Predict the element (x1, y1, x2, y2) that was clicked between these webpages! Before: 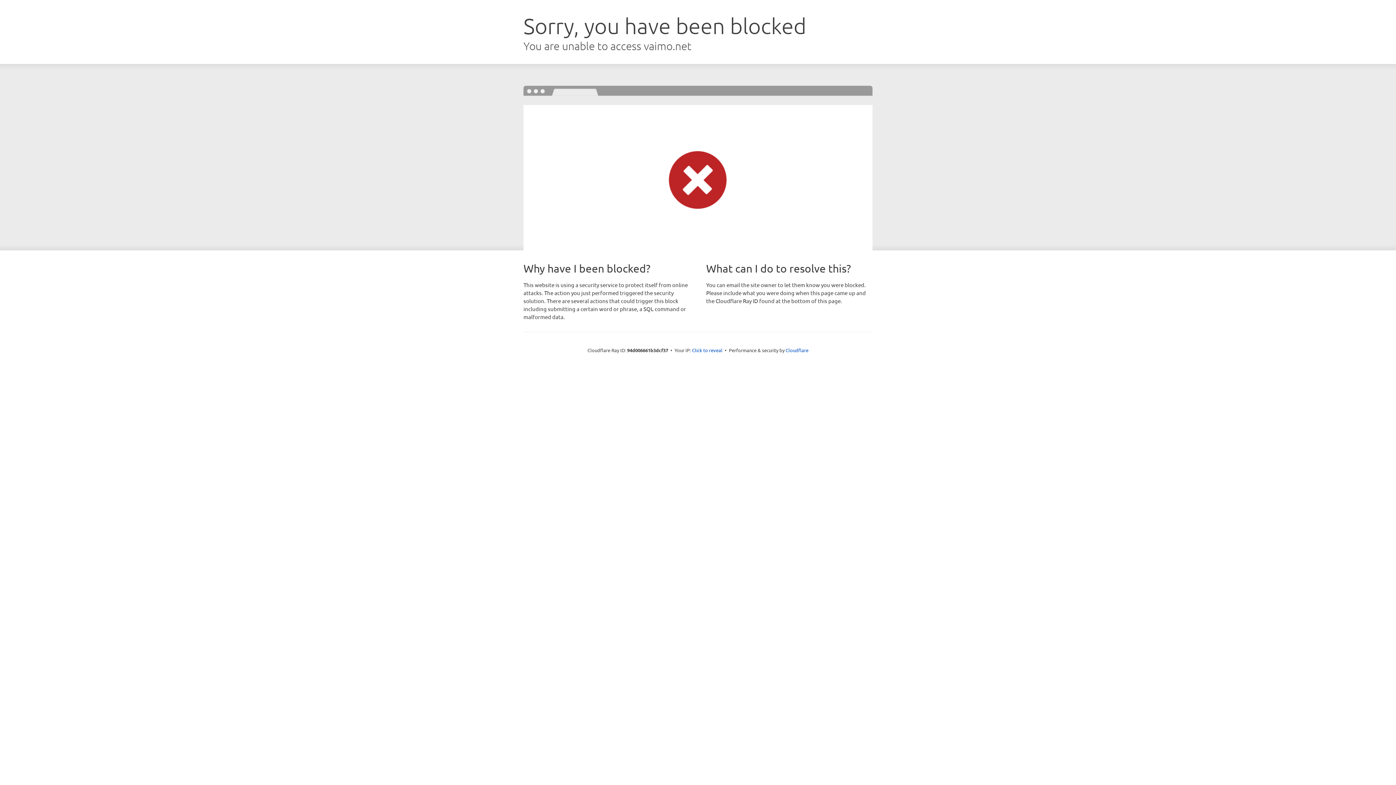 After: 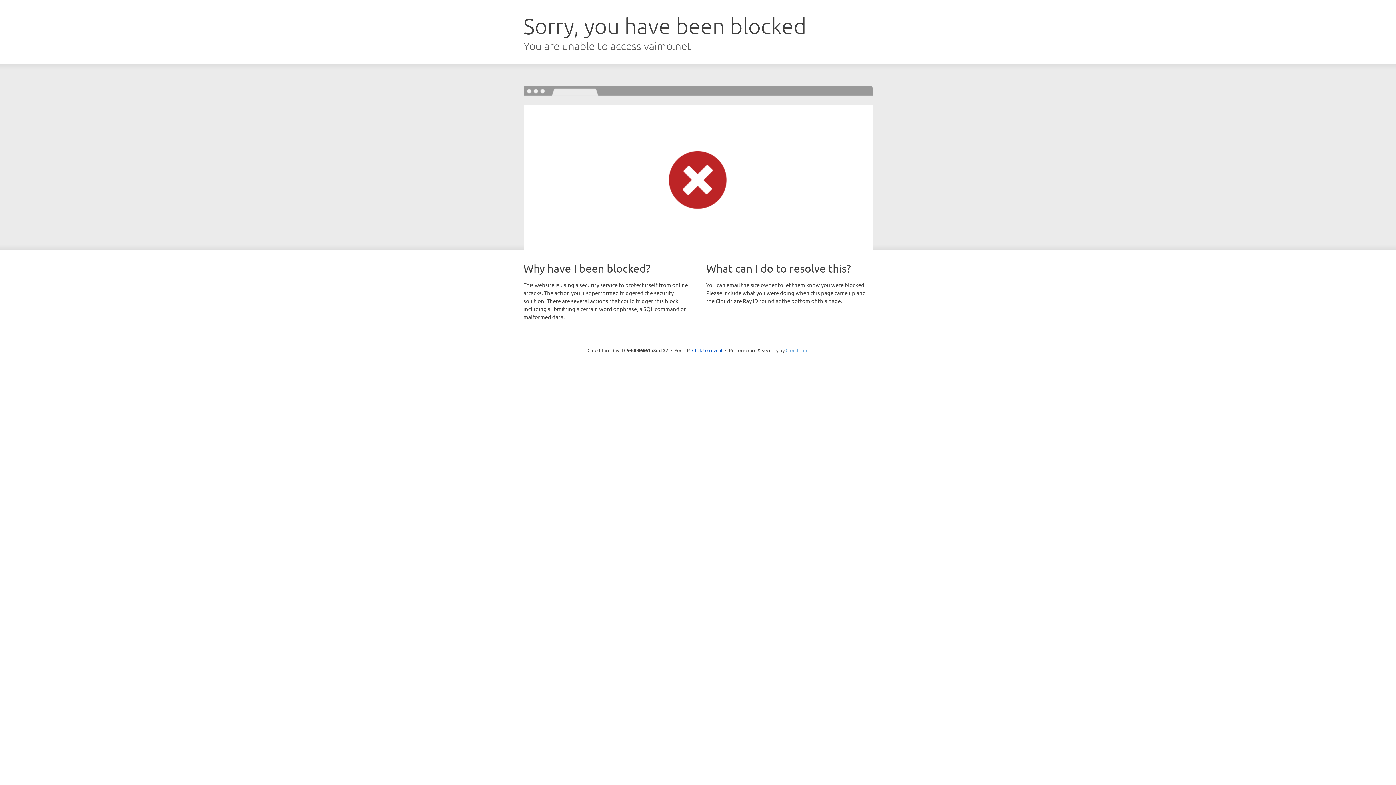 Action: bbox: (785, 347, 808, 353) label: Cloudflare